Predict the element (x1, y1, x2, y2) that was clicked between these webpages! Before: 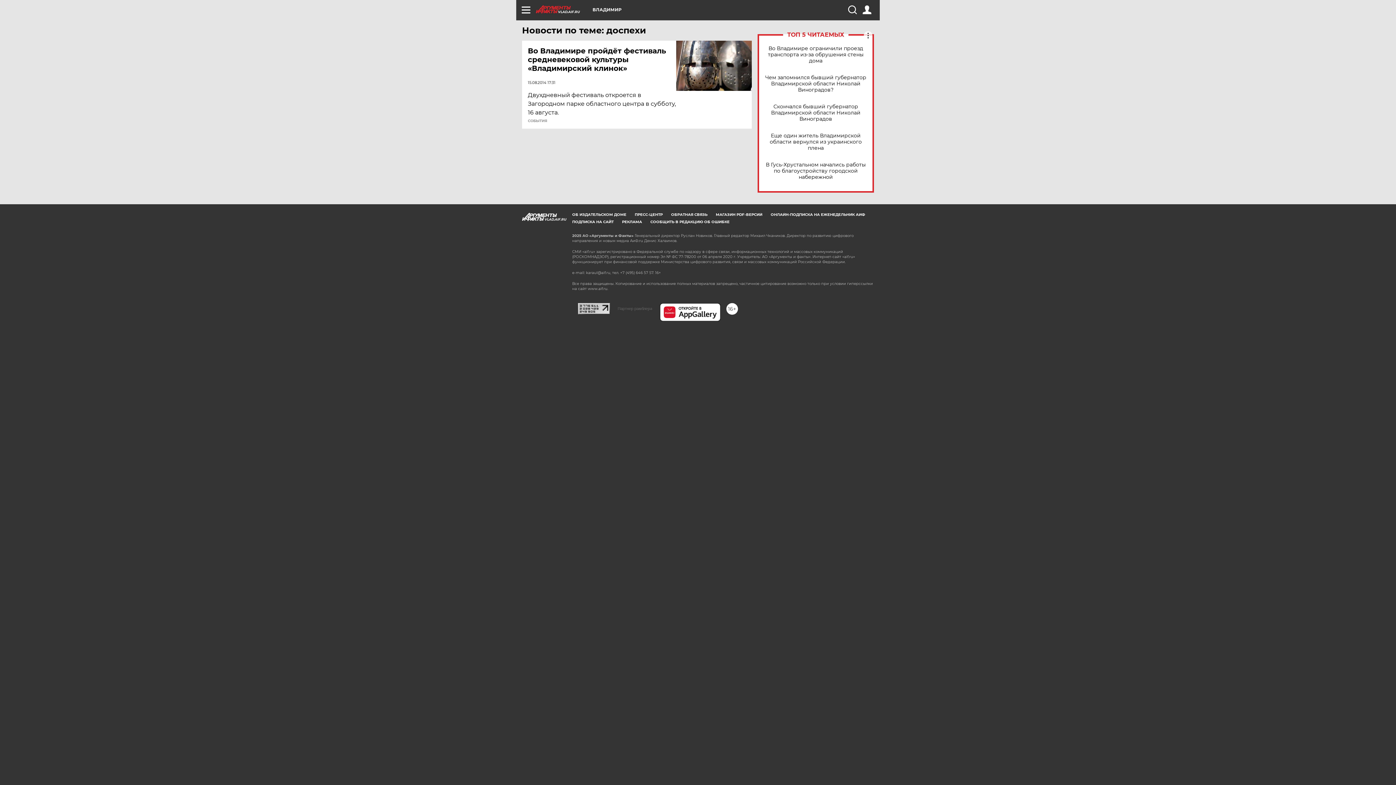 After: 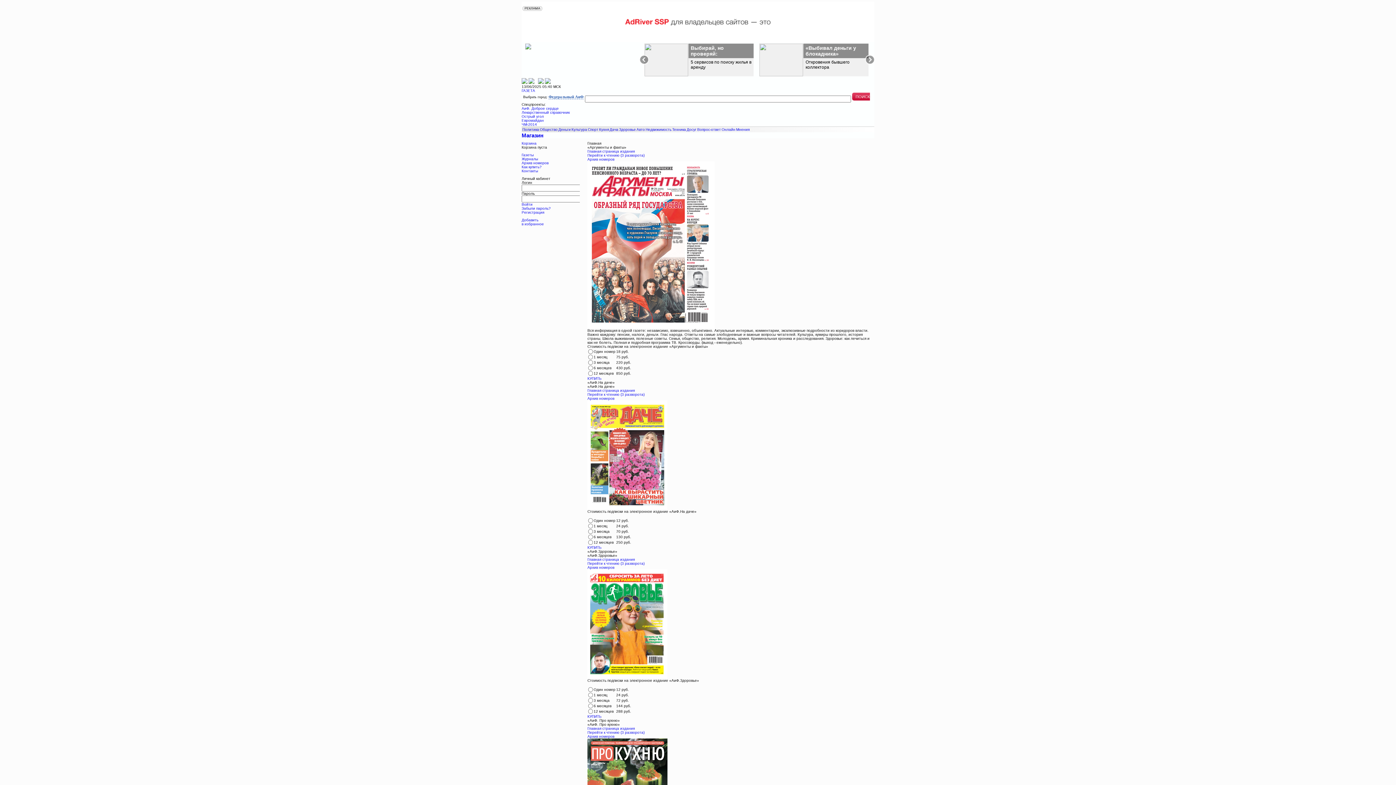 Action: bbox: (716, 212, 762, 217) label: МАГАЗИН PDF-ВЕРСИЙ